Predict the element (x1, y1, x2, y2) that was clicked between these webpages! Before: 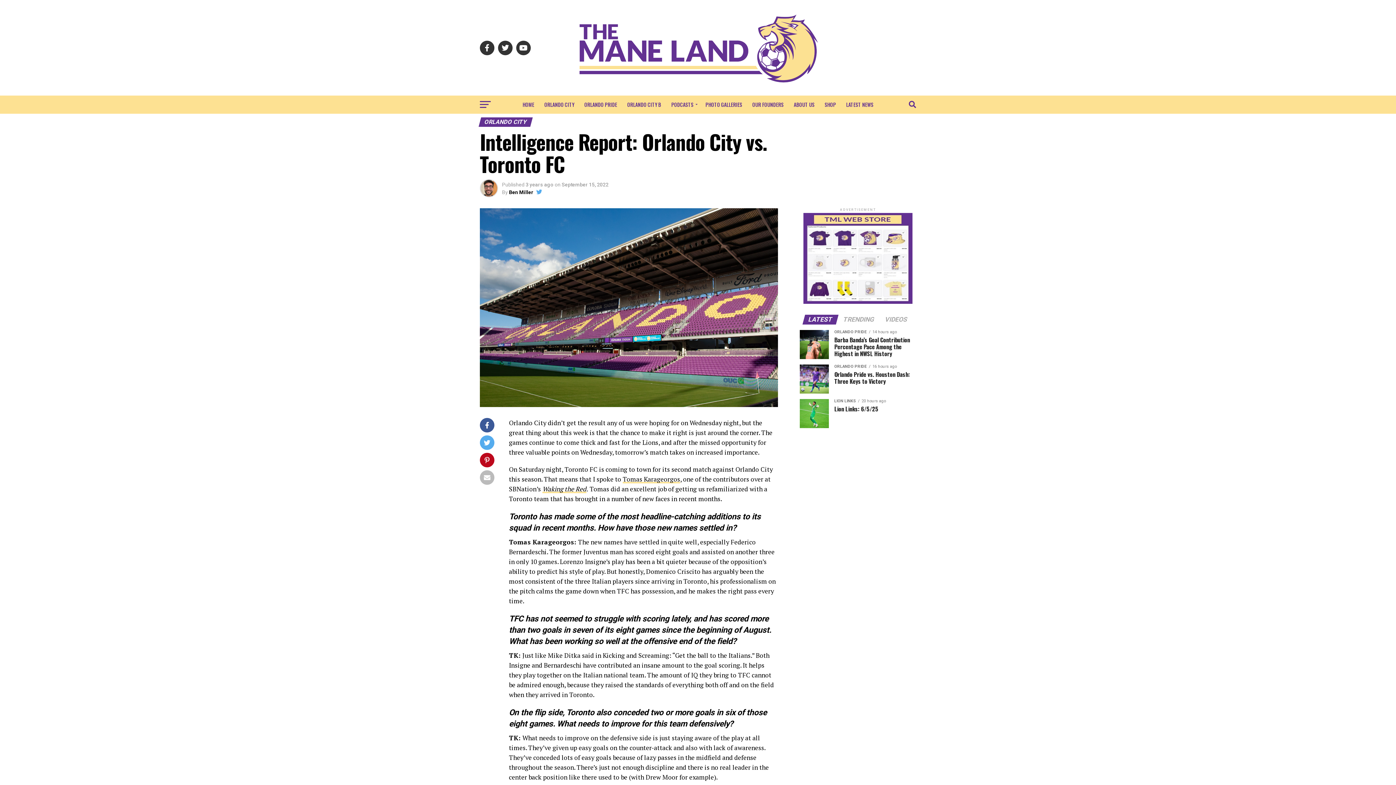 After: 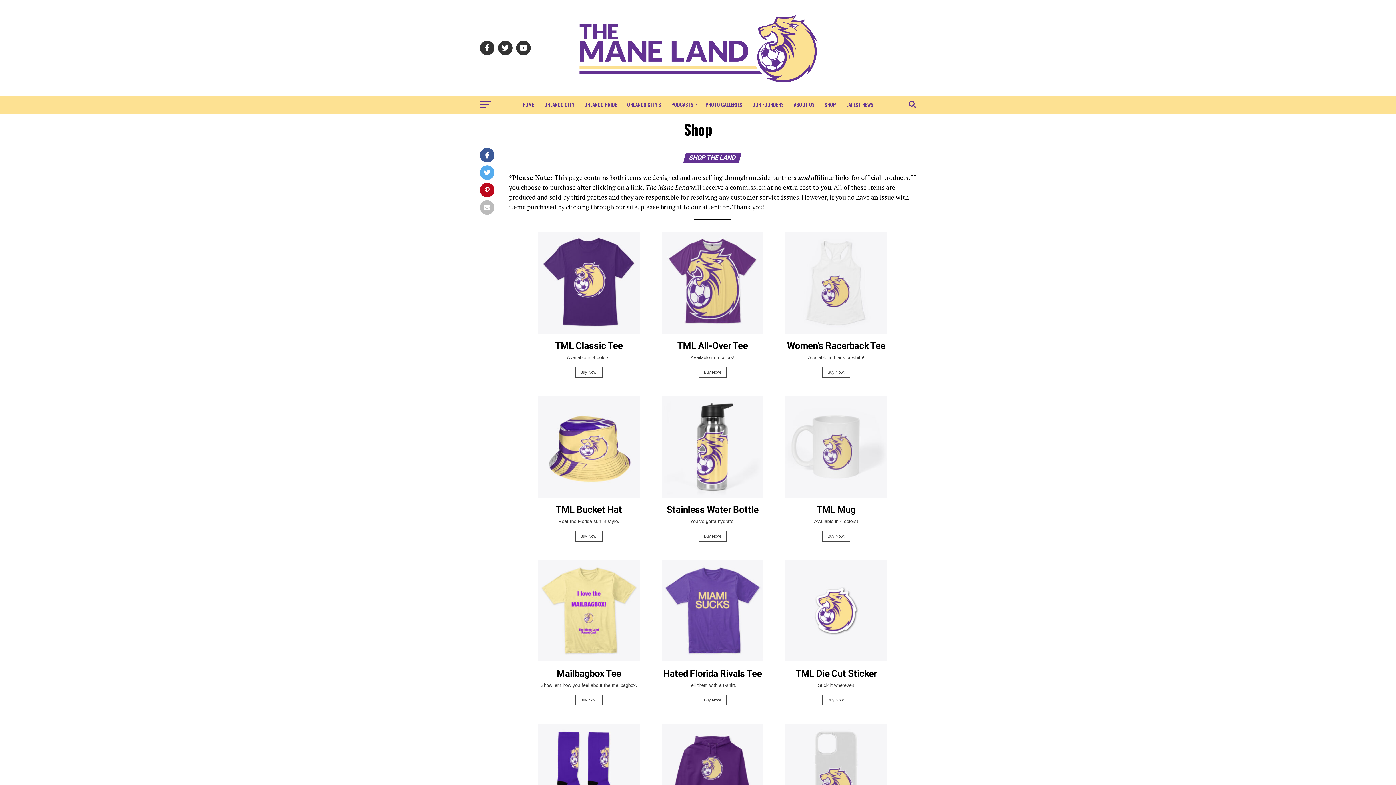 Action: label: SHOP bbox: (820, 95, 840, 113)